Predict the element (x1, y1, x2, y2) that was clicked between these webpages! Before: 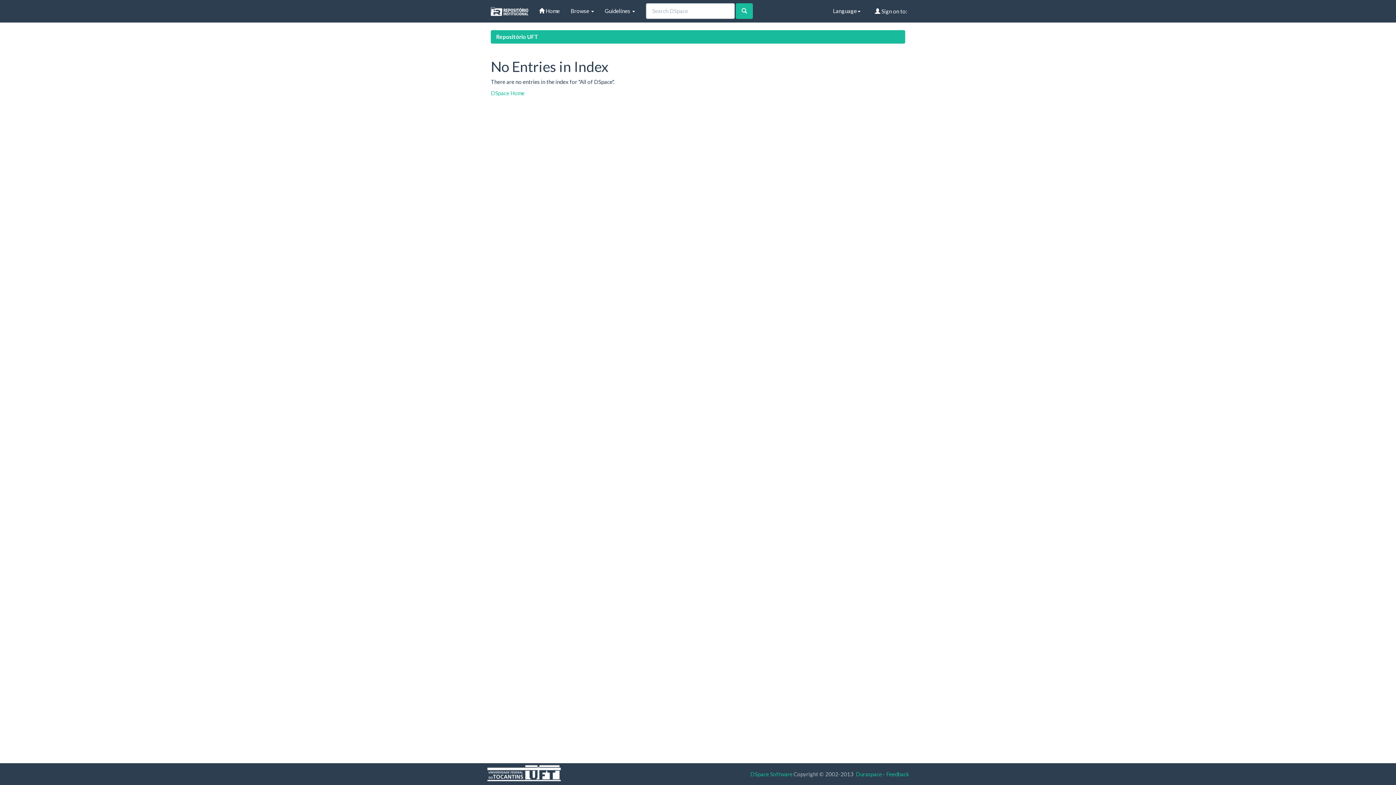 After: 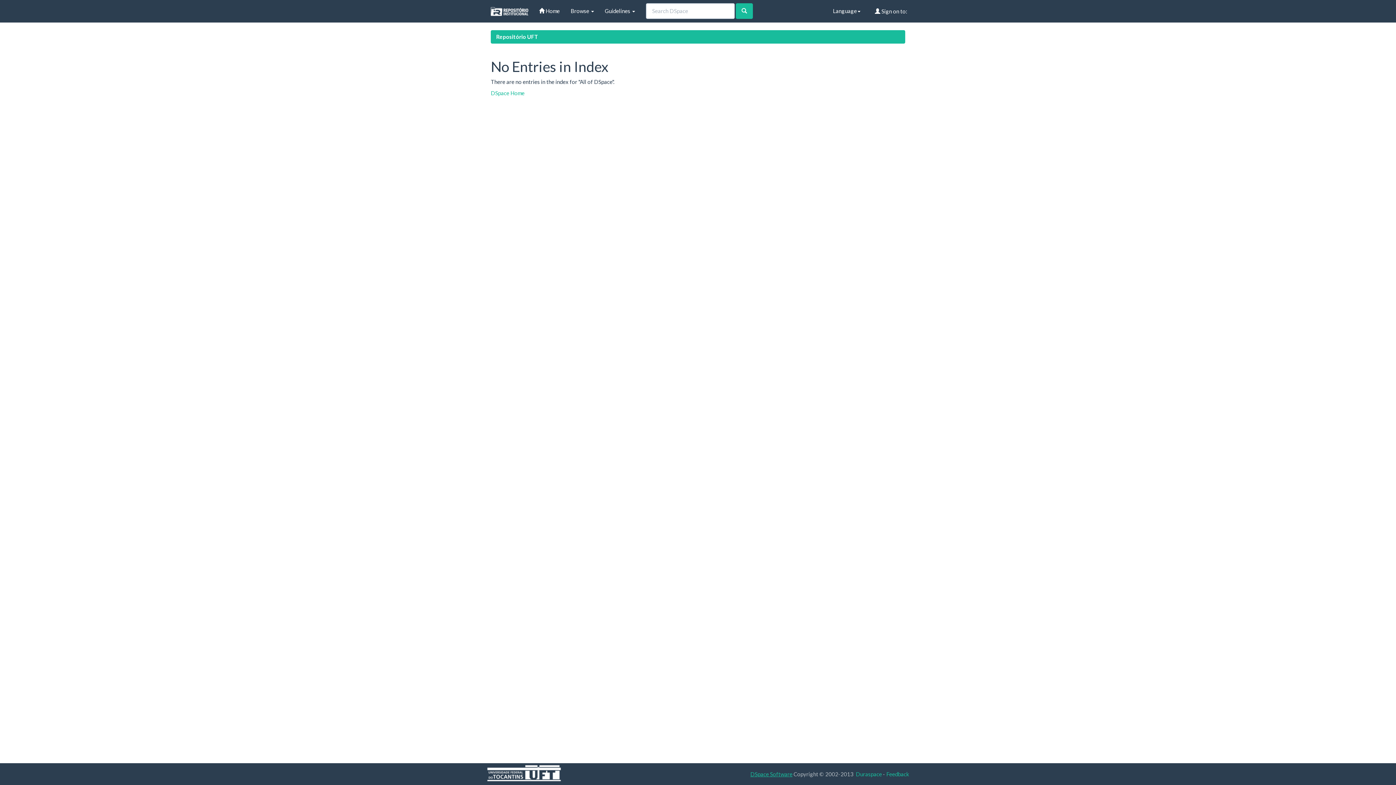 Action: label: DSpace Software bbox: (750, 771, 792, 777)